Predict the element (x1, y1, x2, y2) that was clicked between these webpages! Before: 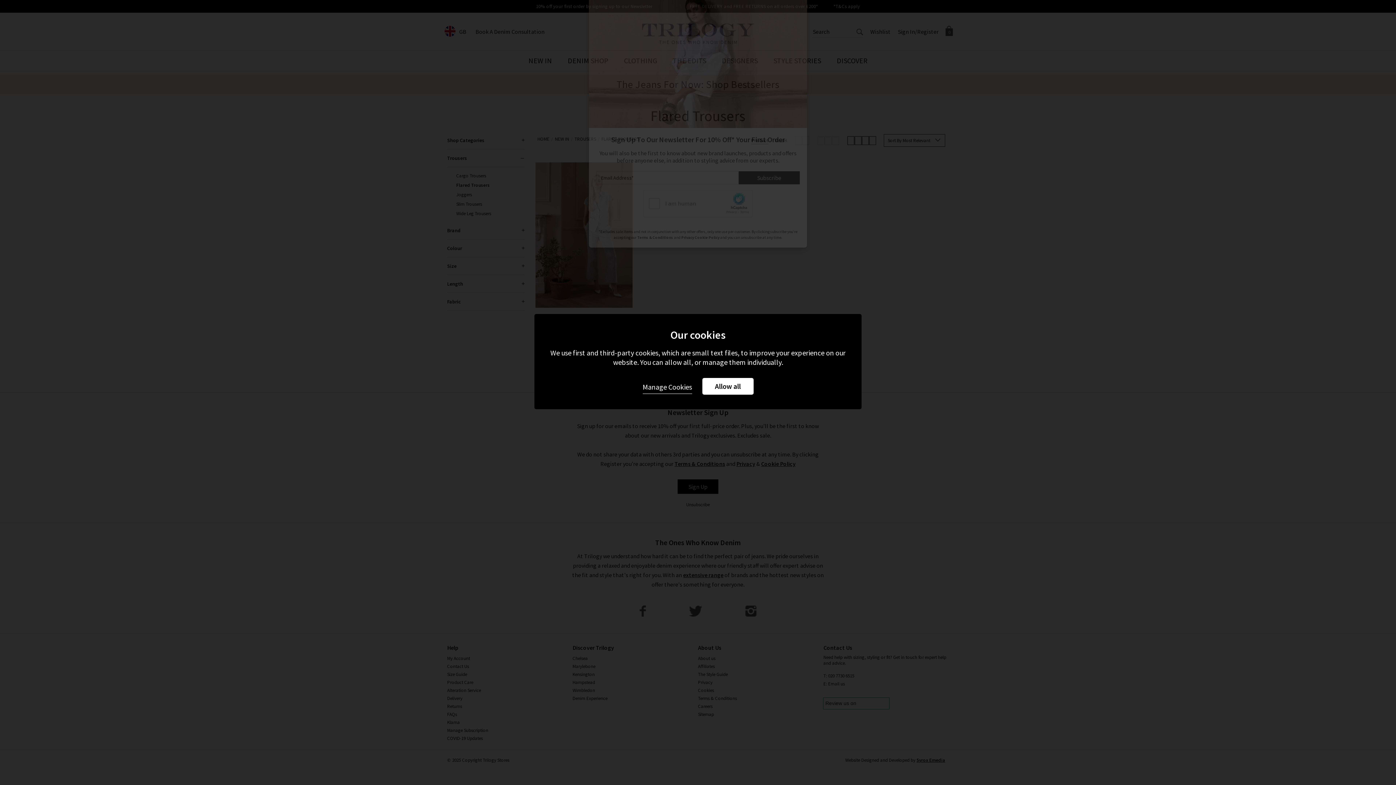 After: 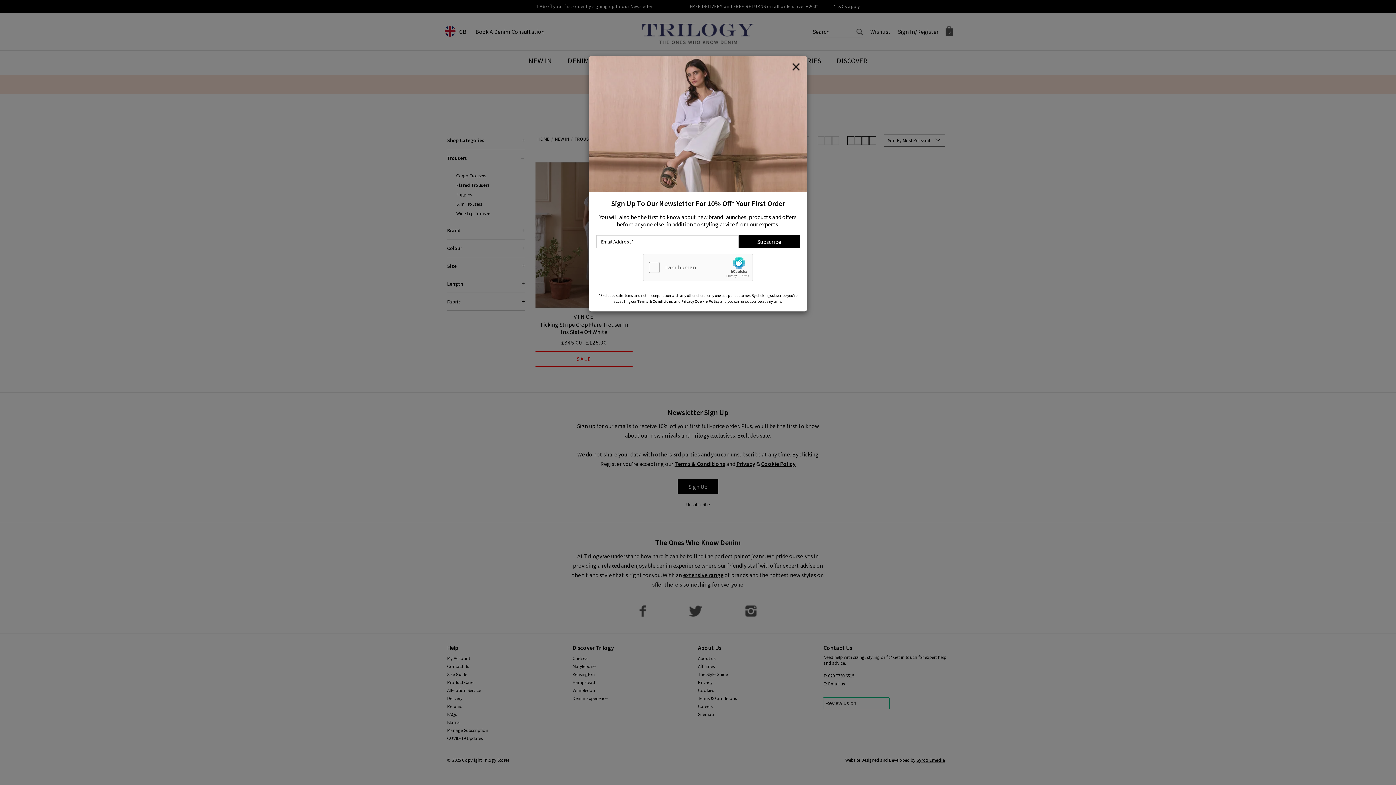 Action: bbox: (702, 378, 753, 394) label: Allow all